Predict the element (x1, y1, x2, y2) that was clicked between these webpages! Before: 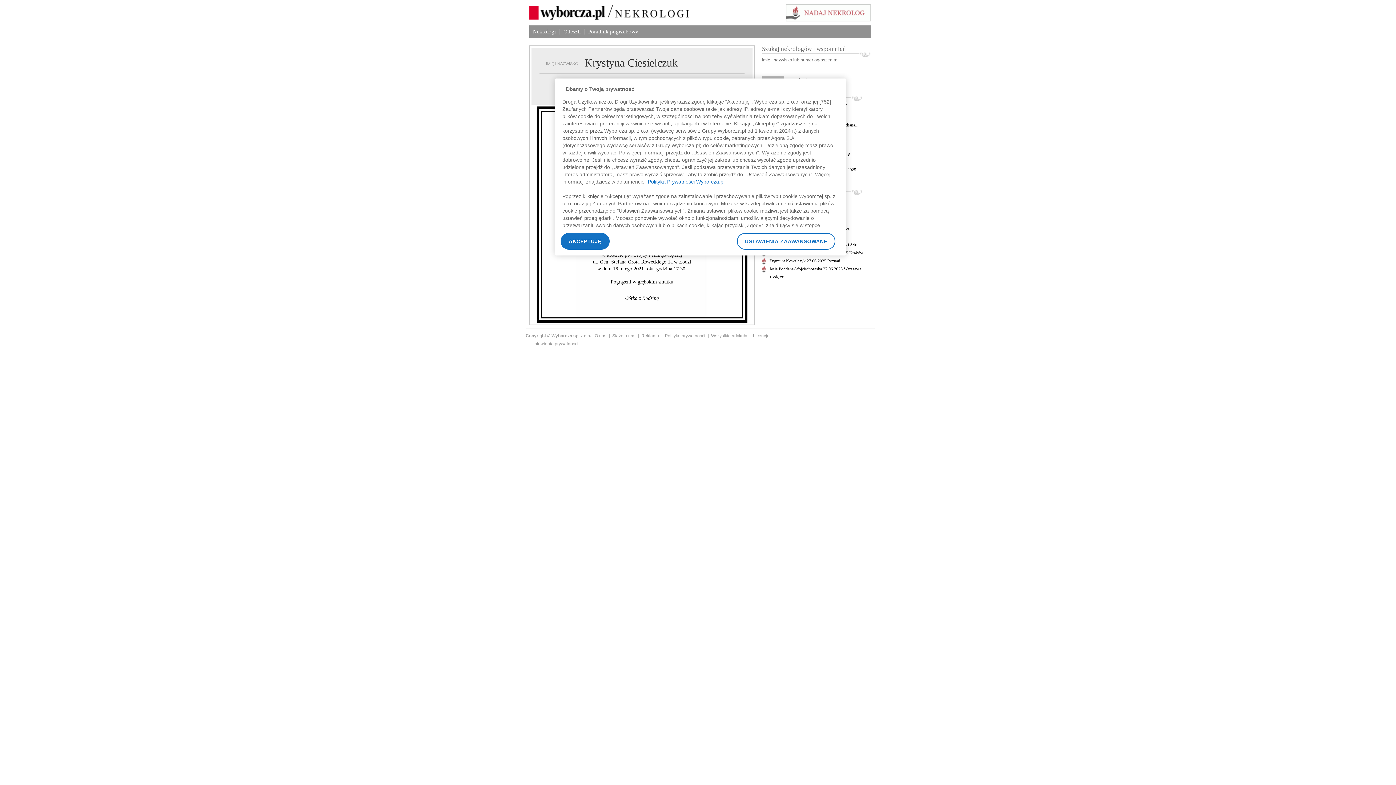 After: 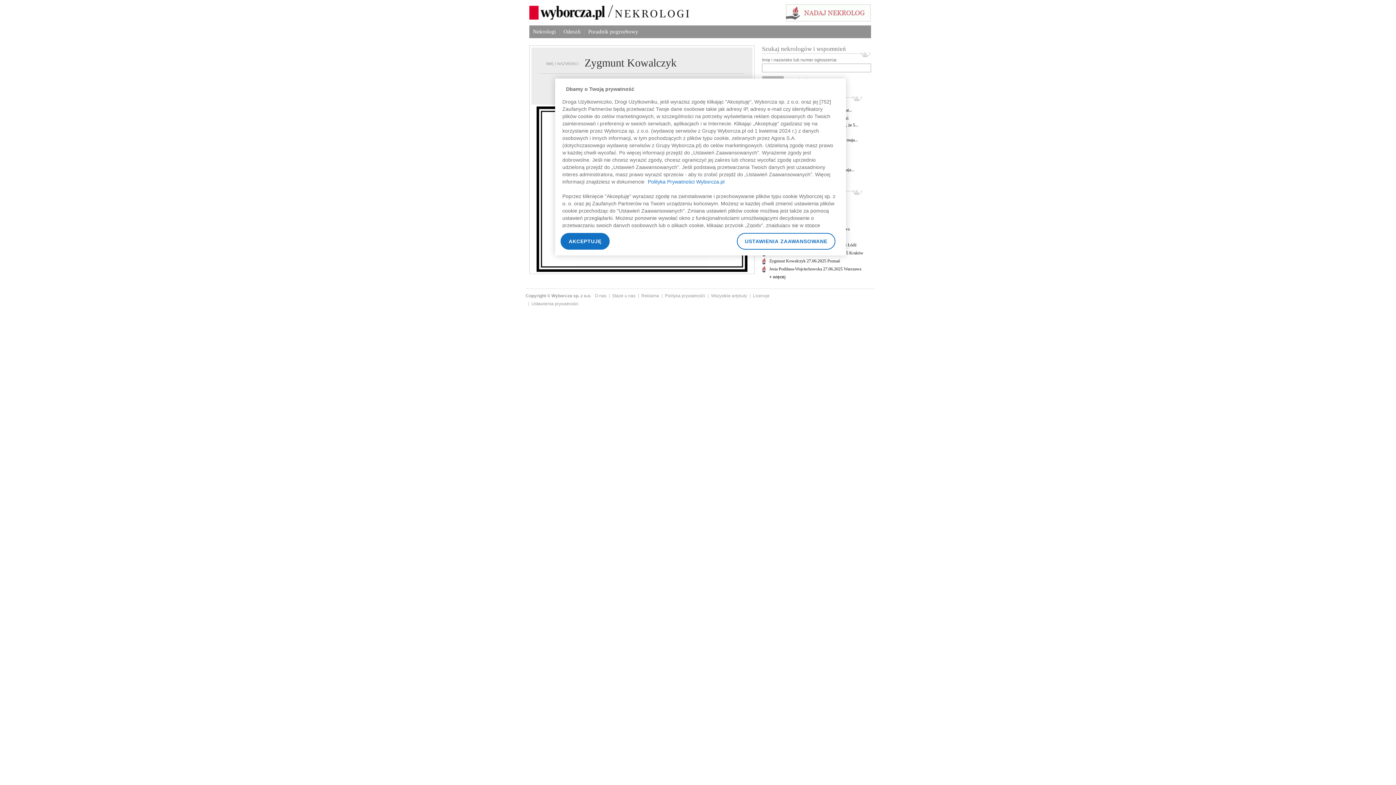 Action: label: Zygmunt Kowalczyk 27.06.2025 Poznań bbox: (769, 258, 840, 263)